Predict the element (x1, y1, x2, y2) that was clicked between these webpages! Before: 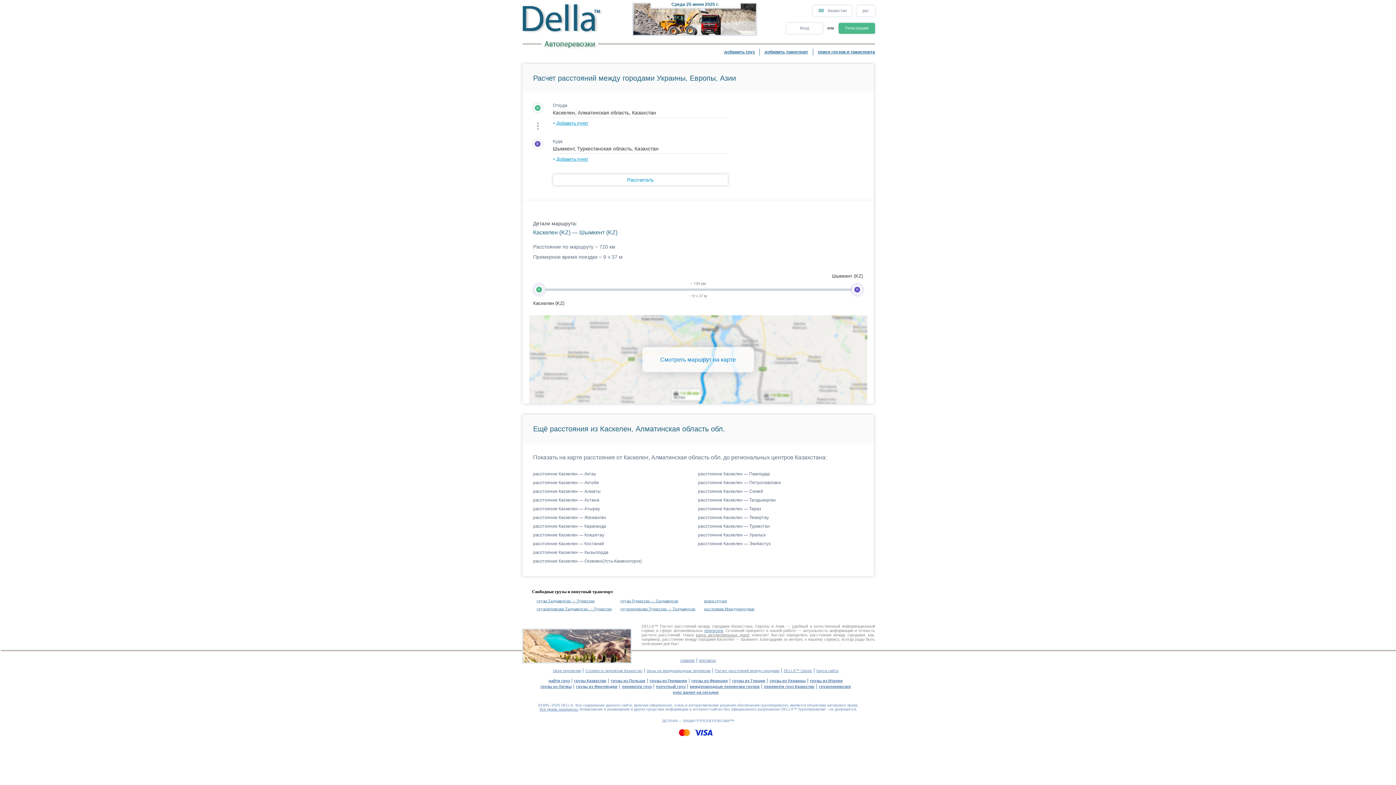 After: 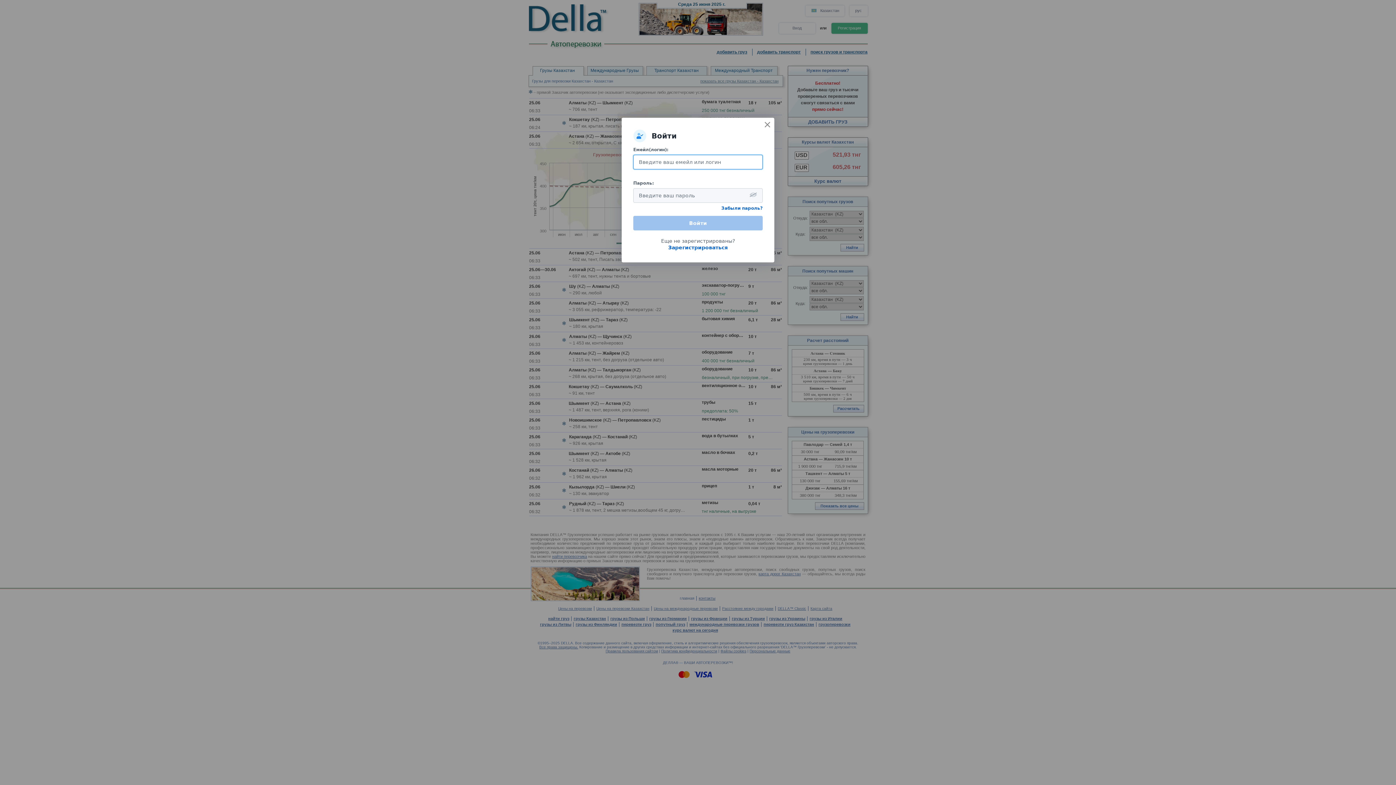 Action: label: перевезти груз bbox: (622, 684, 651, 689)